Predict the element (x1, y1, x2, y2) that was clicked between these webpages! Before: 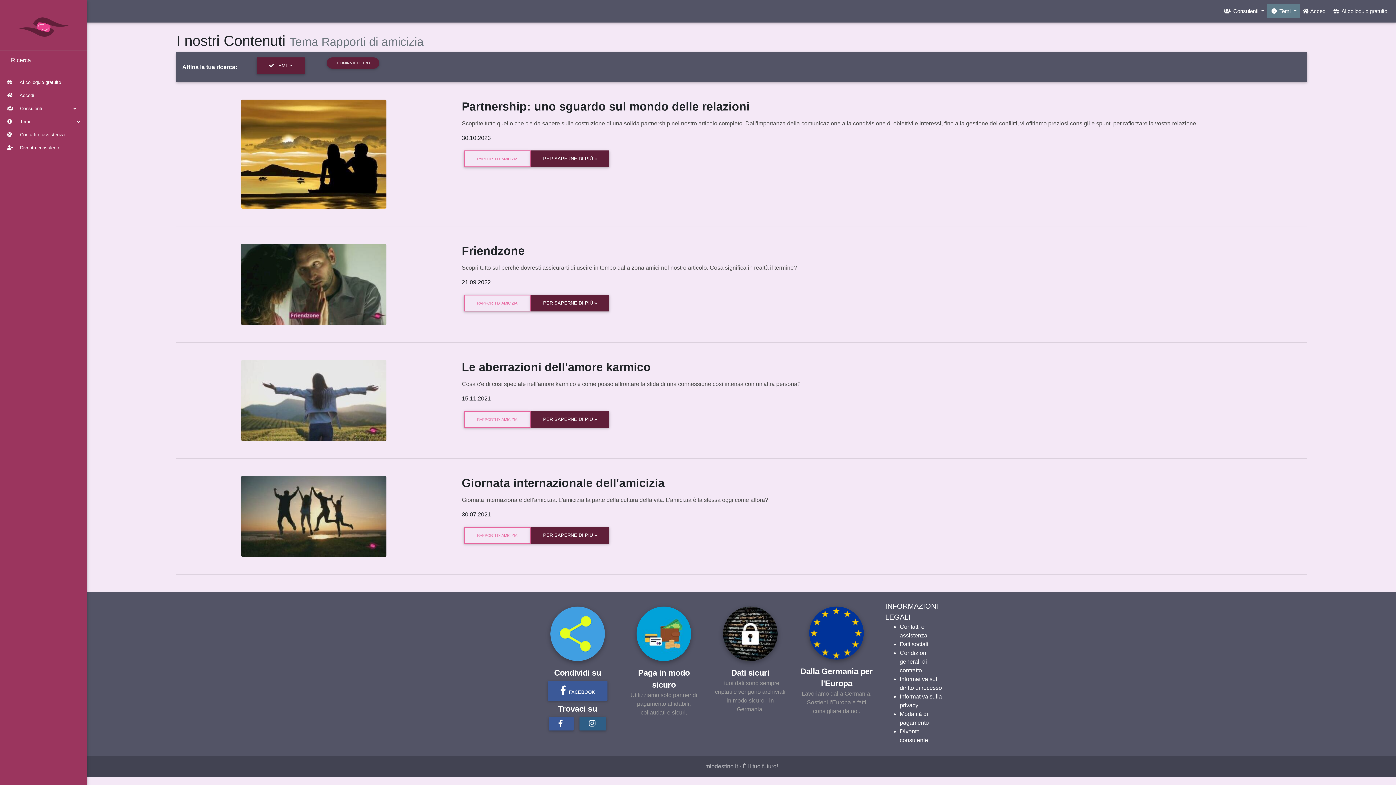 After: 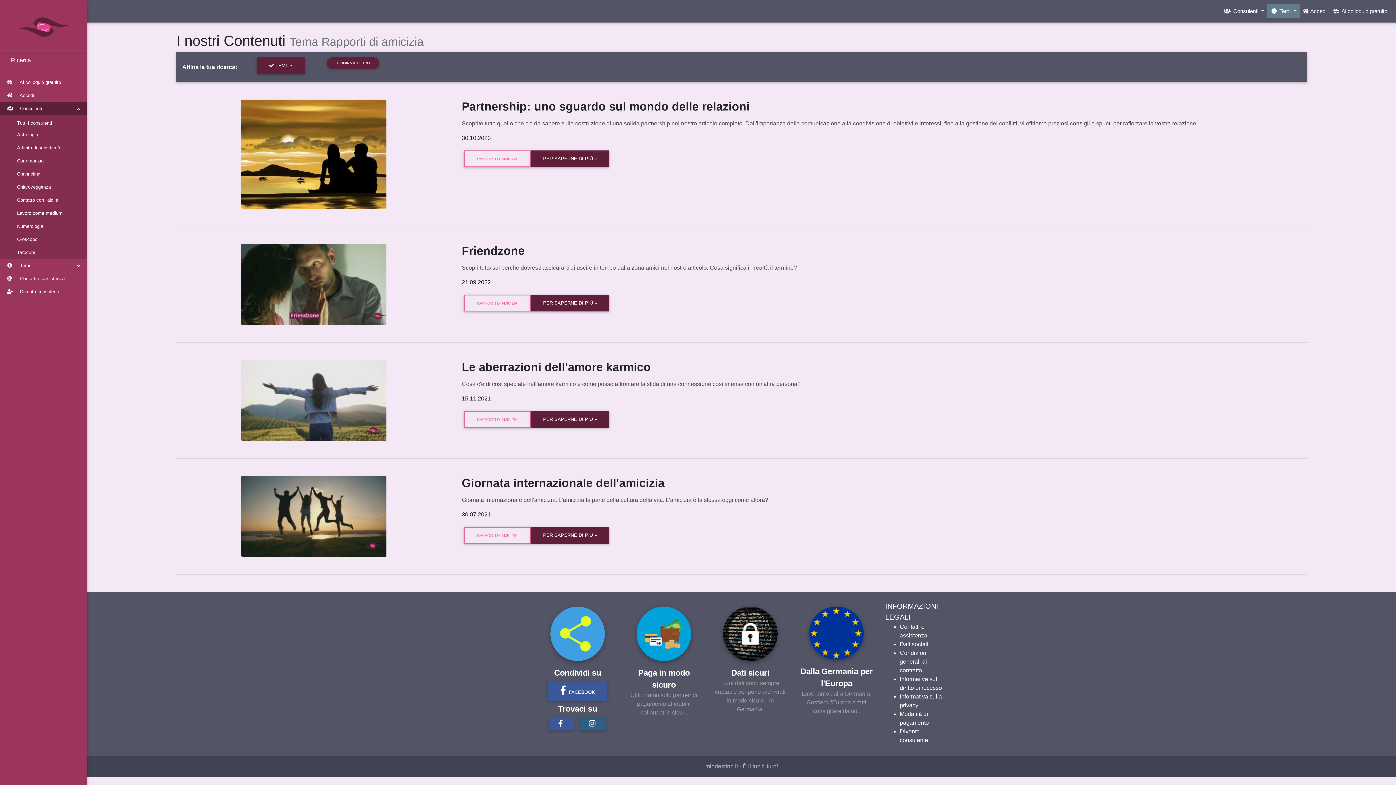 Action: bbox: (0, 102, 87, 115) label:  Consulenti